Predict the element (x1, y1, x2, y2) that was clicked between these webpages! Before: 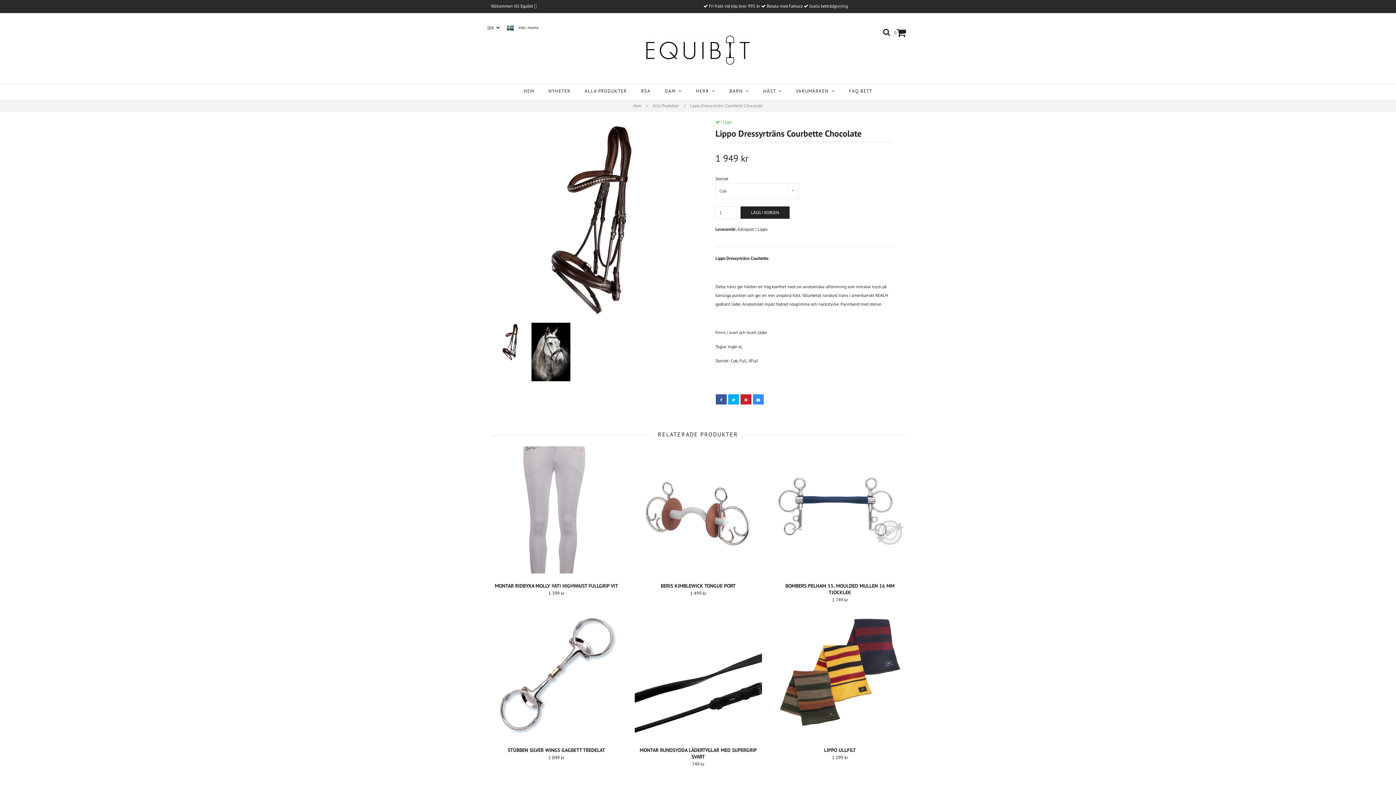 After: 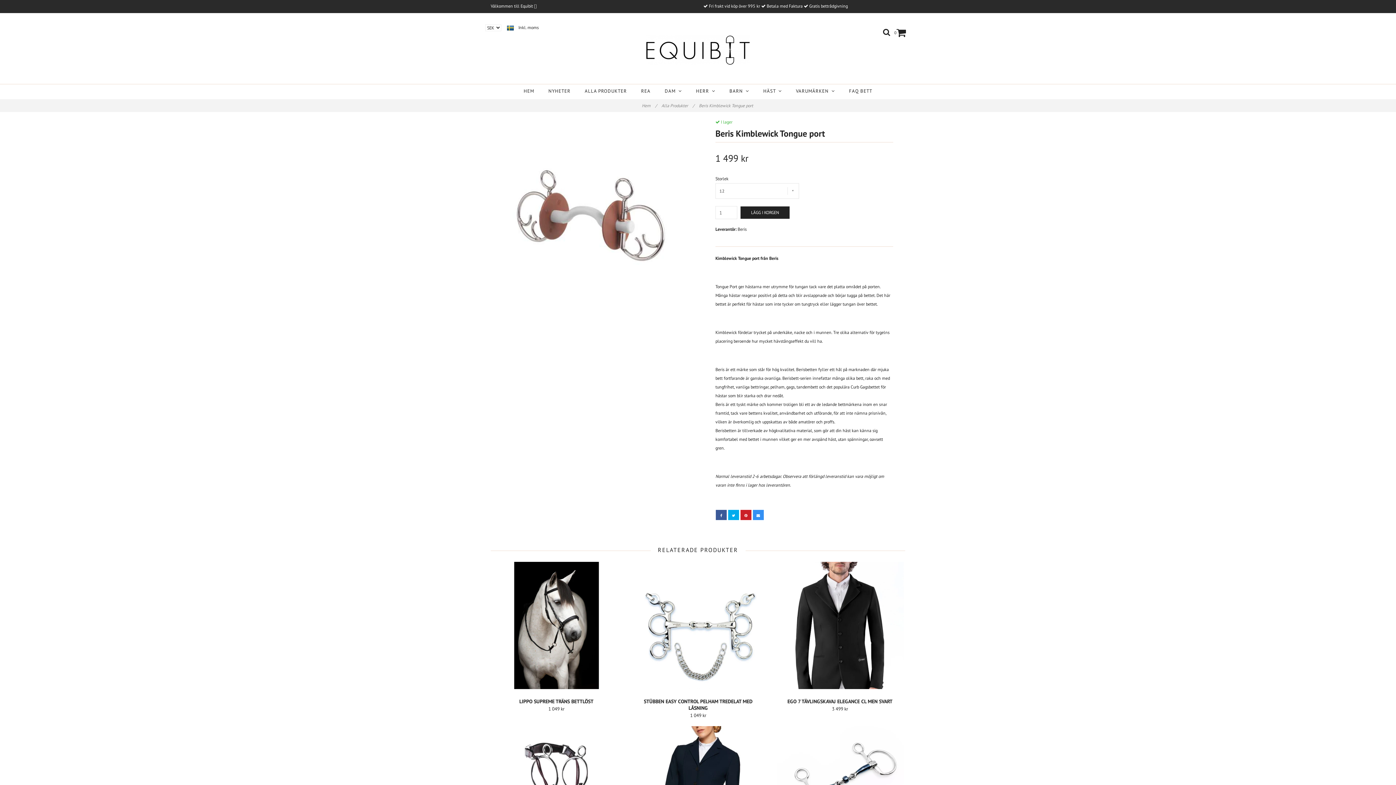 Action: bbox: (632, 446, 764, 573)